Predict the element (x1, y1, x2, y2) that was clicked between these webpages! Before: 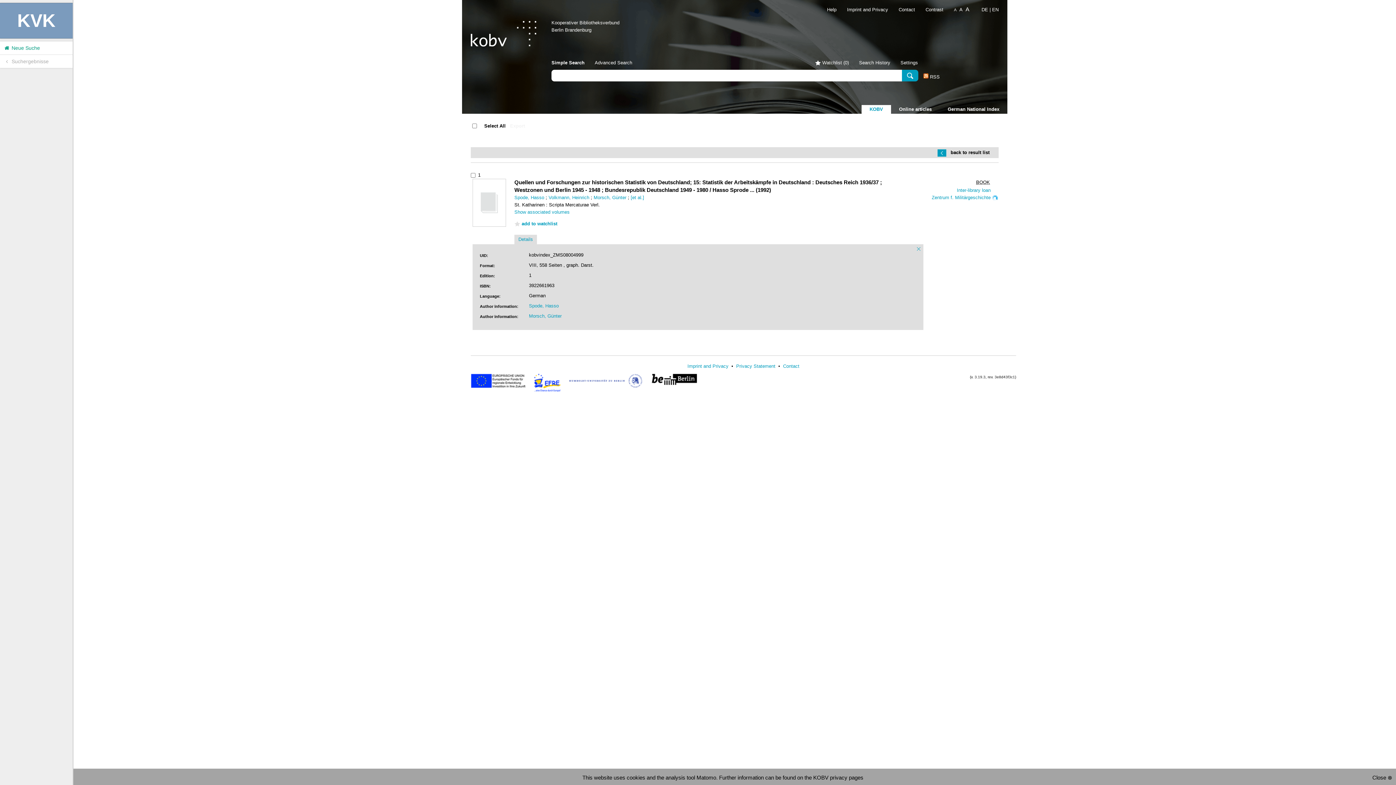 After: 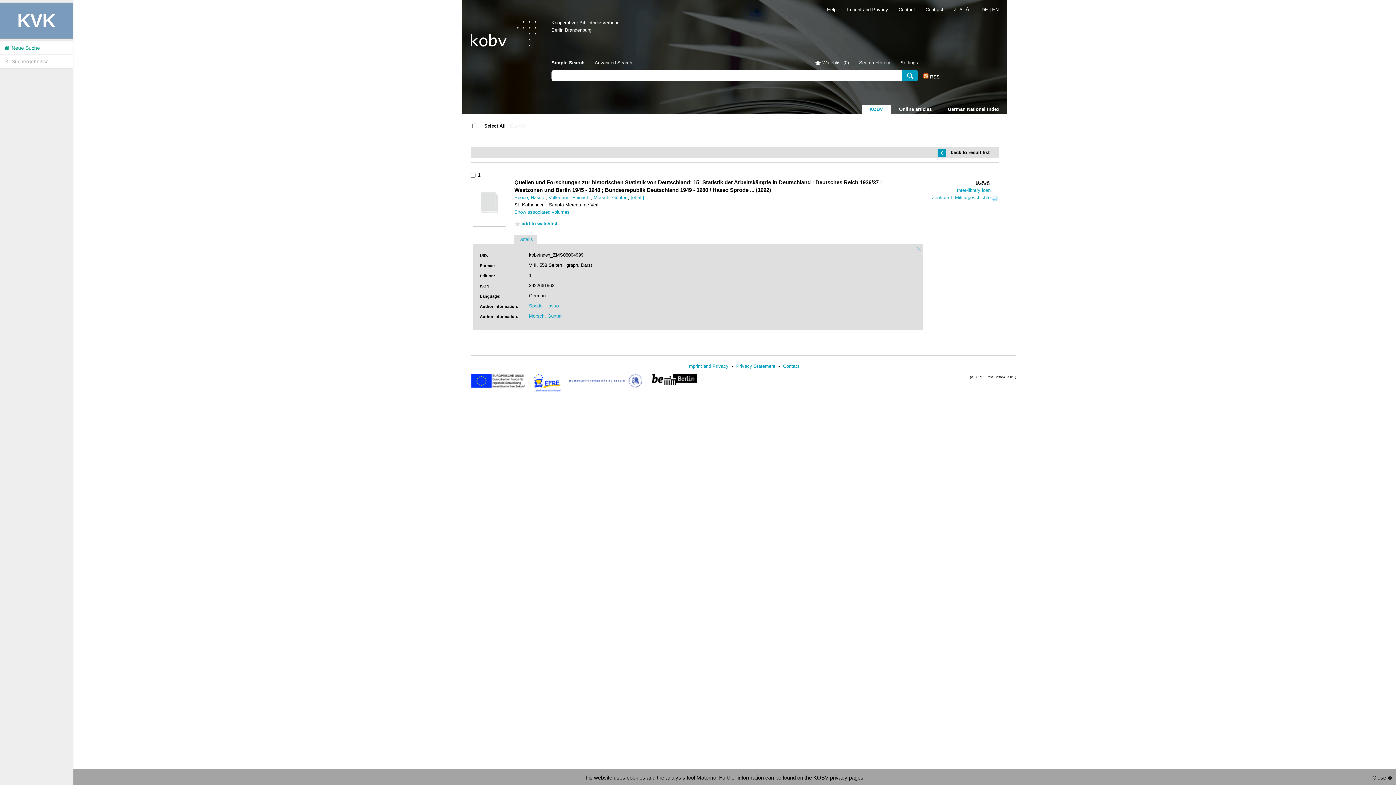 Action: label:  Suchergebnisse bbox: (0, 54, 72, 68)